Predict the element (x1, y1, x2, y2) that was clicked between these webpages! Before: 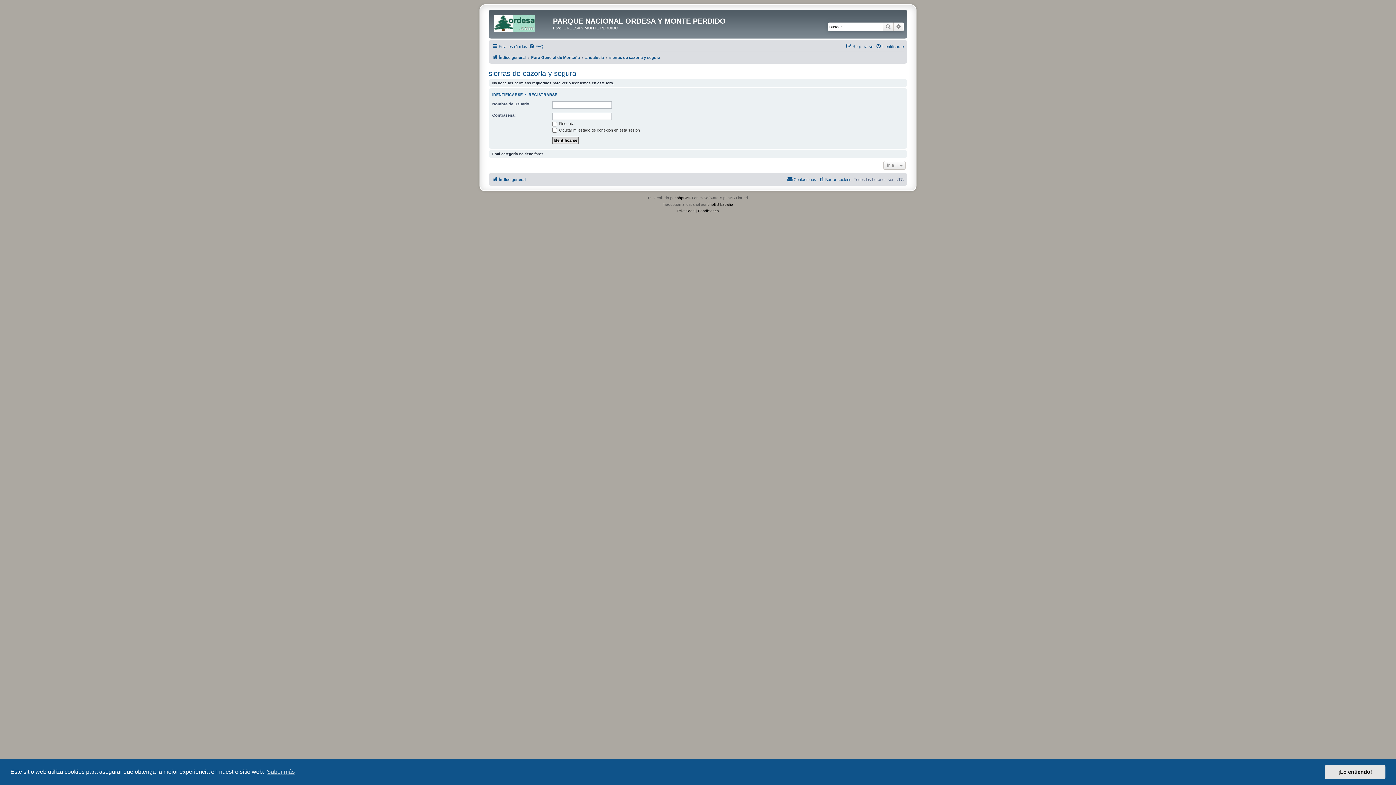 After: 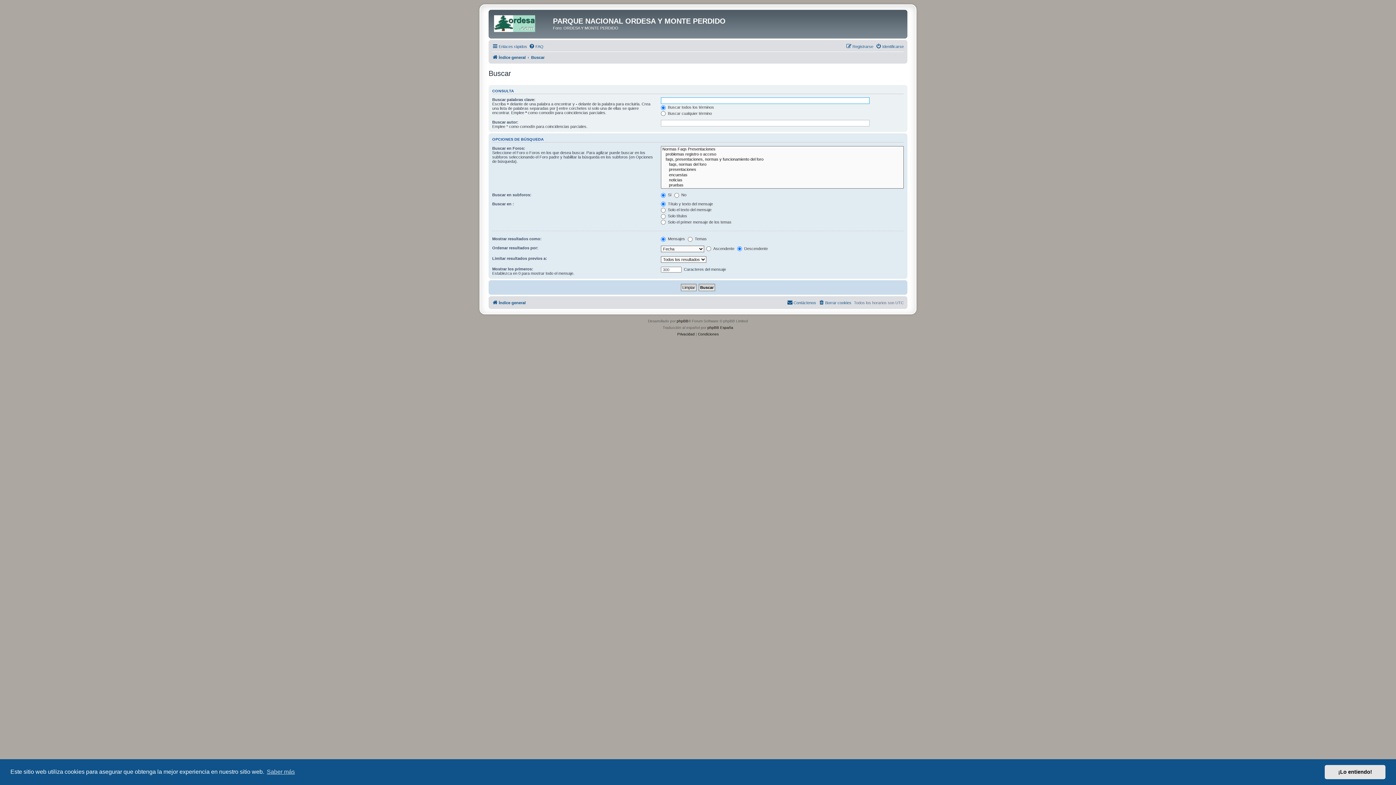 Action: bbox: (882, 22, 893, 31) label: Buscar